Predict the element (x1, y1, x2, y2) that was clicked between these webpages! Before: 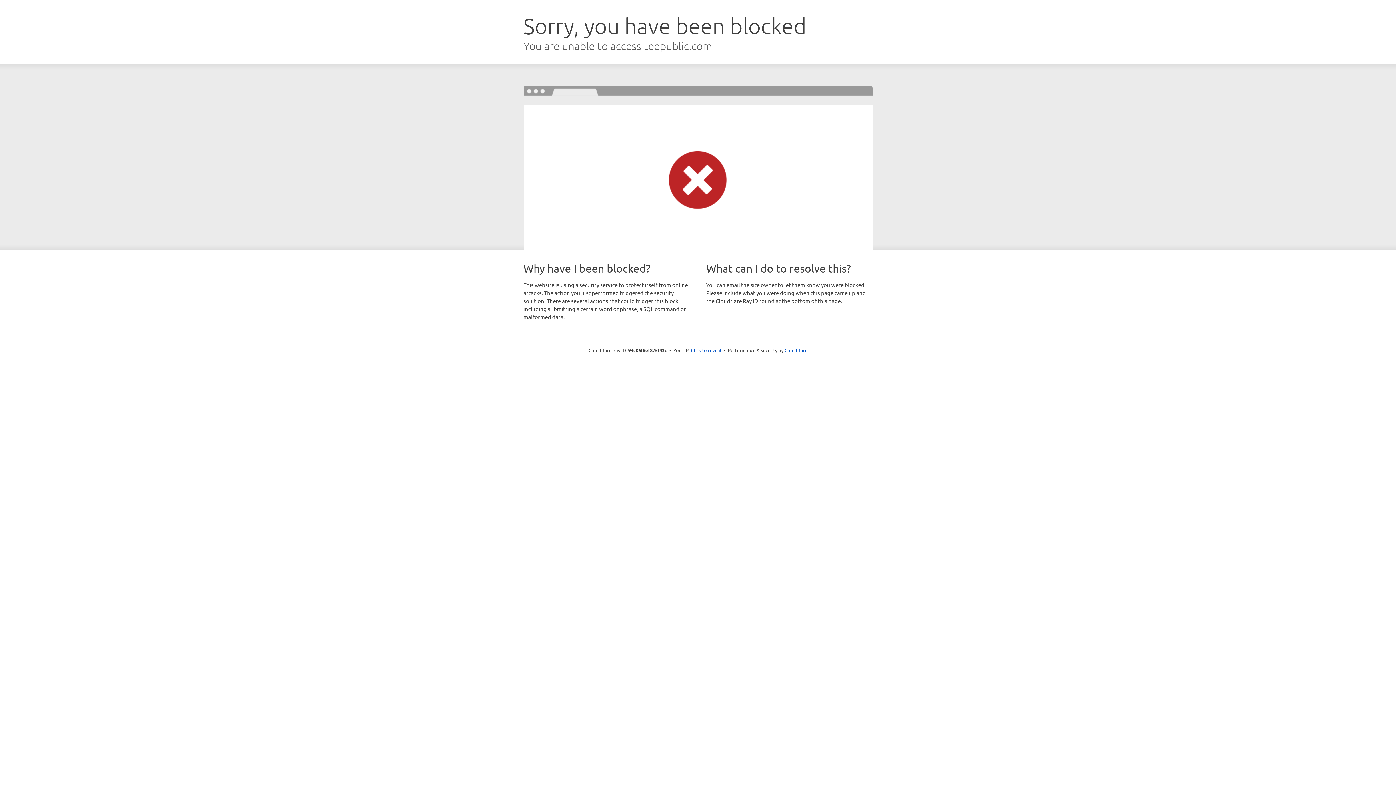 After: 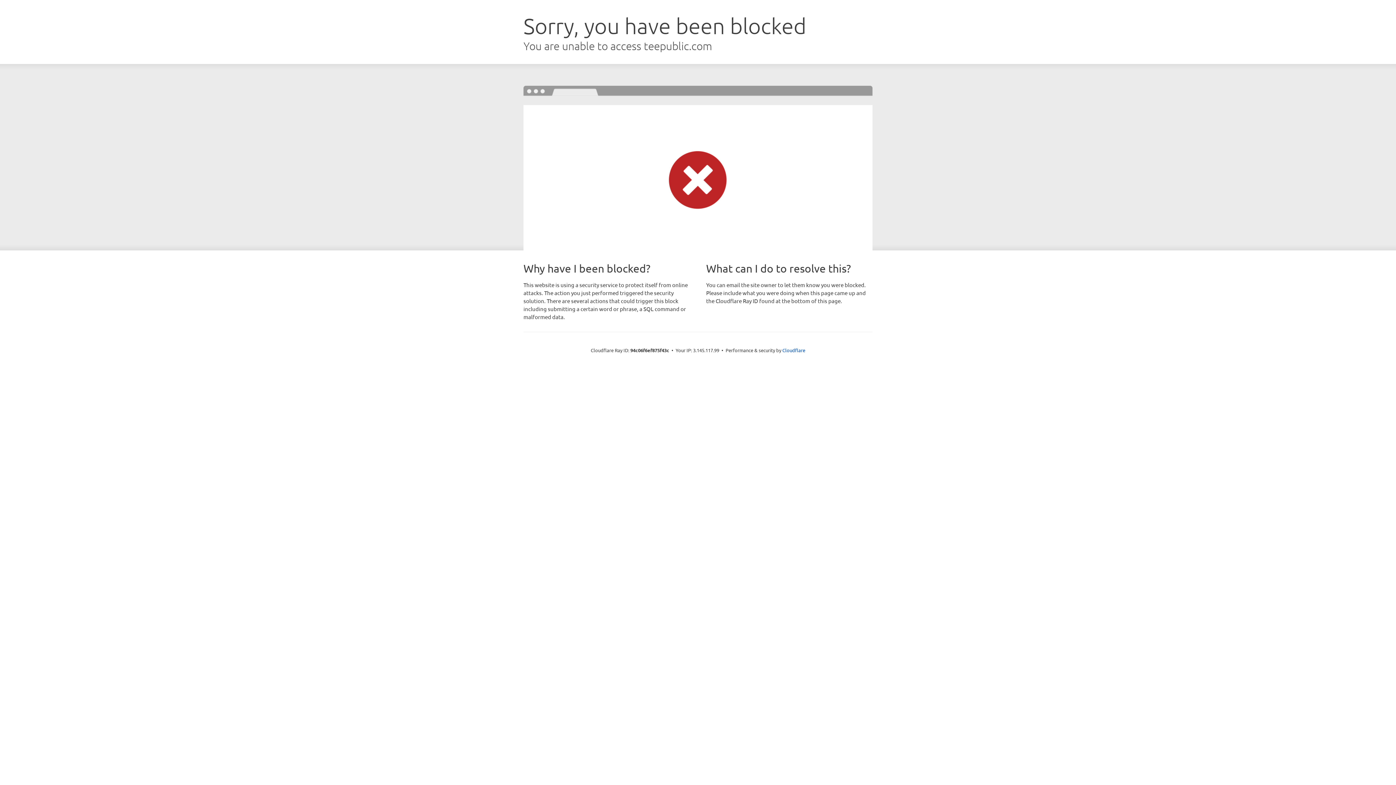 Action: bbox: (691, 346, 721, 353) label: Click to reveal